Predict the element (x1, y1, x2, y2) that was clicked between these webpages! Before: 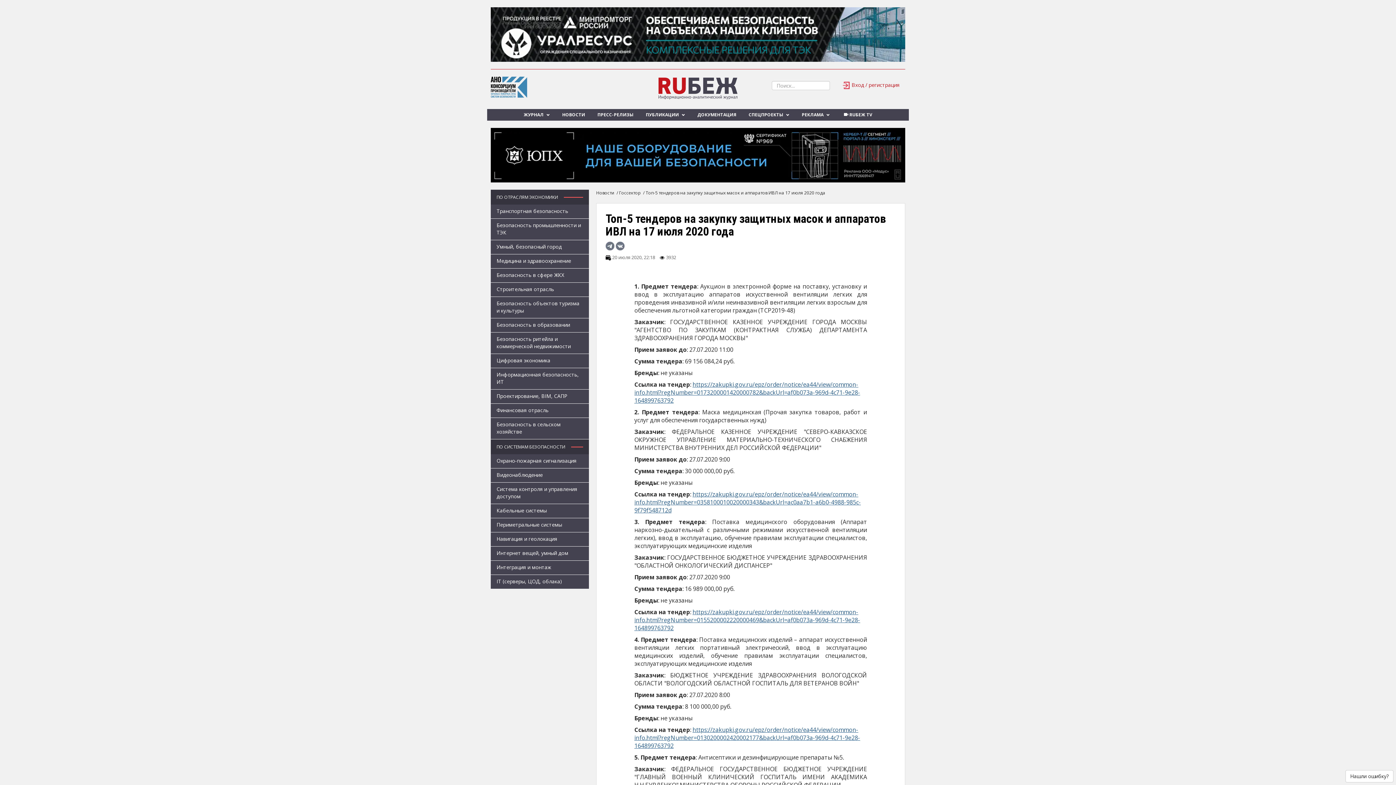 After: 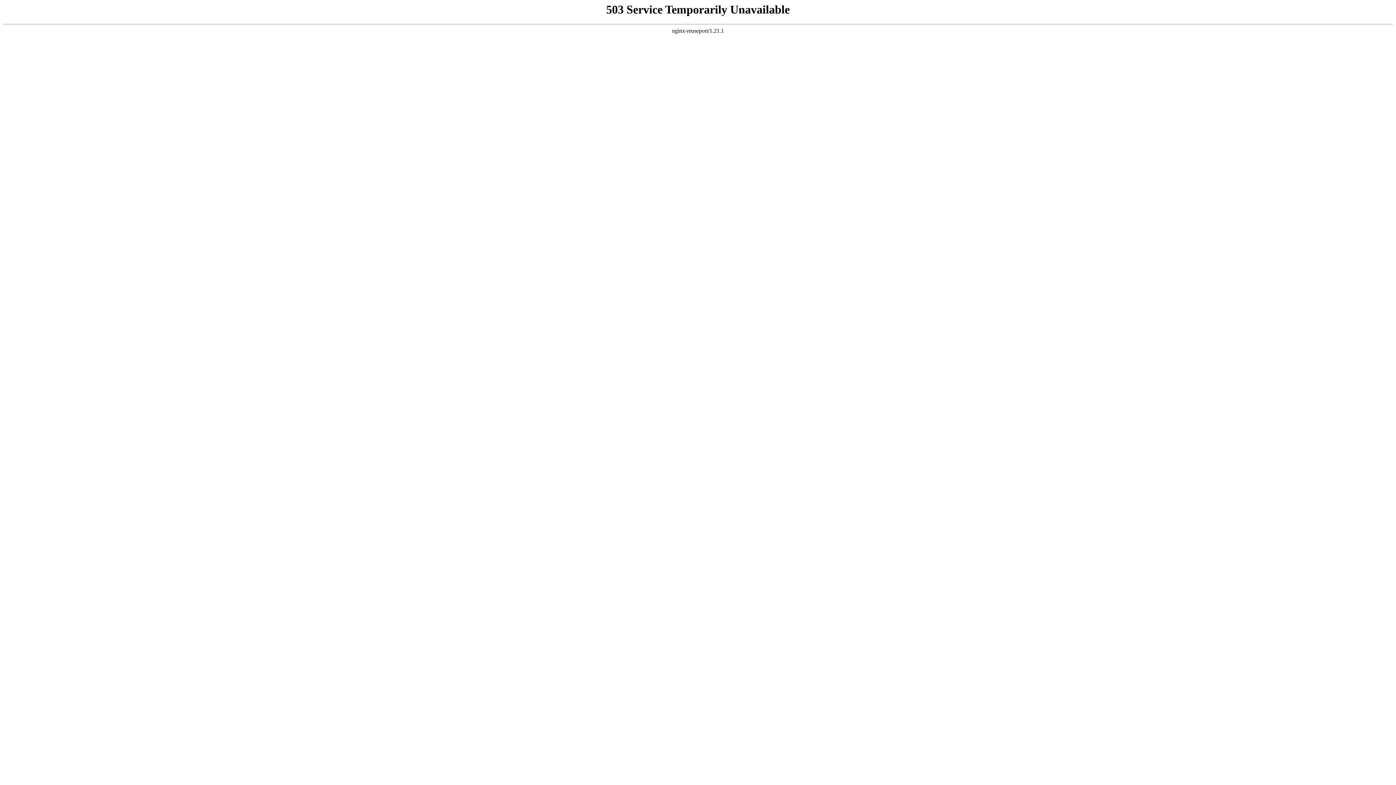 Action: bbox: (490, 7, 905, 61)